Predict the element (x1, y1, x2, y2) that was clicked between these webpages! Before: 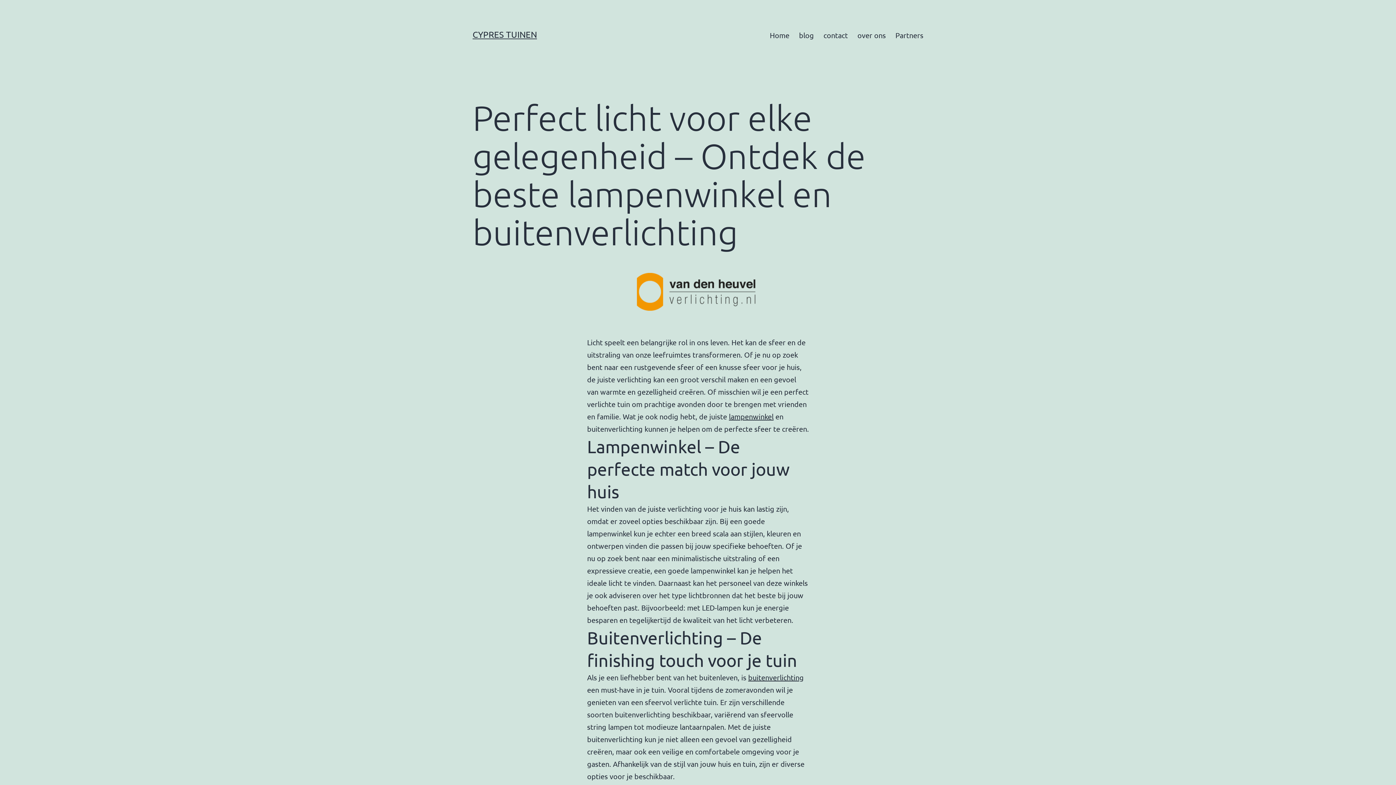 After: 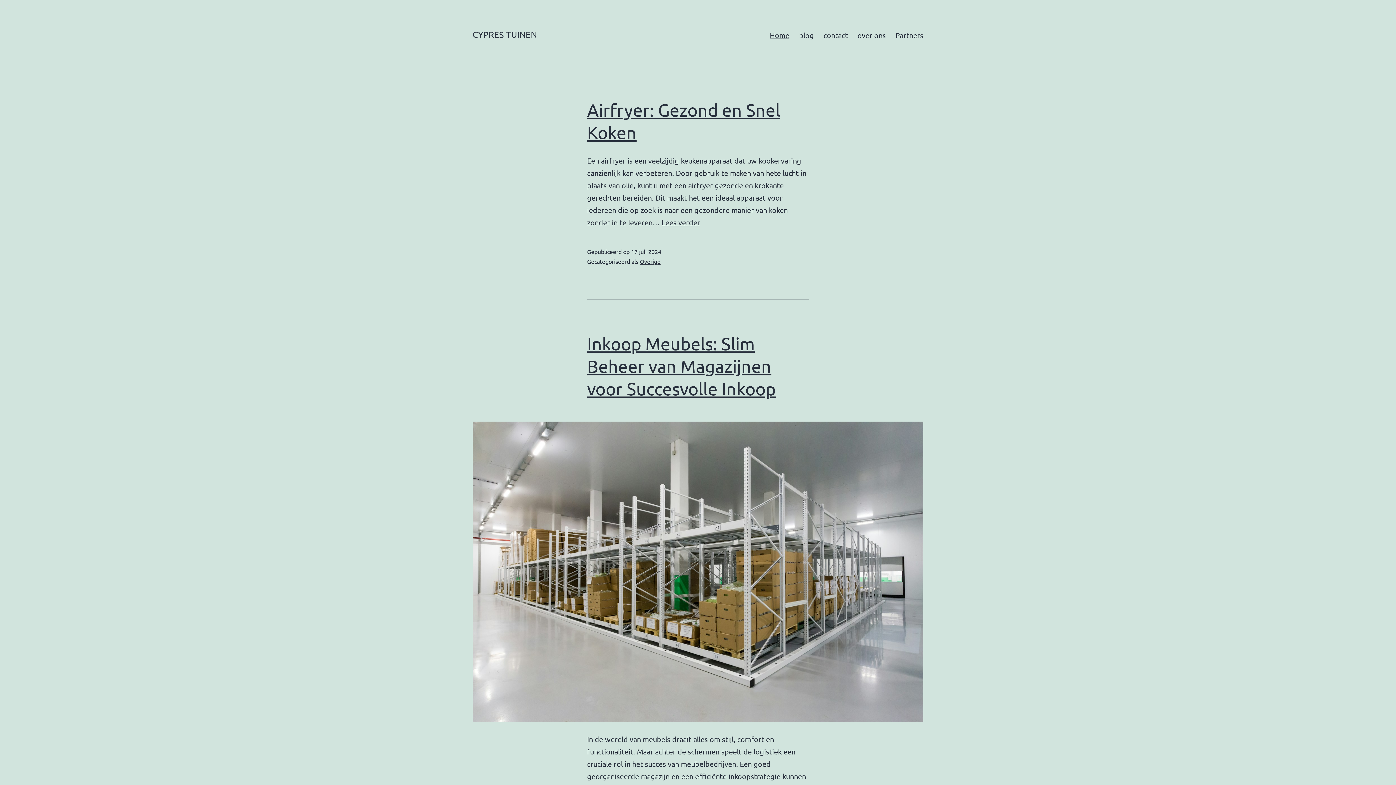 Action: bbox: (472, 29, 537, 39) label: CYPRES TUINEN